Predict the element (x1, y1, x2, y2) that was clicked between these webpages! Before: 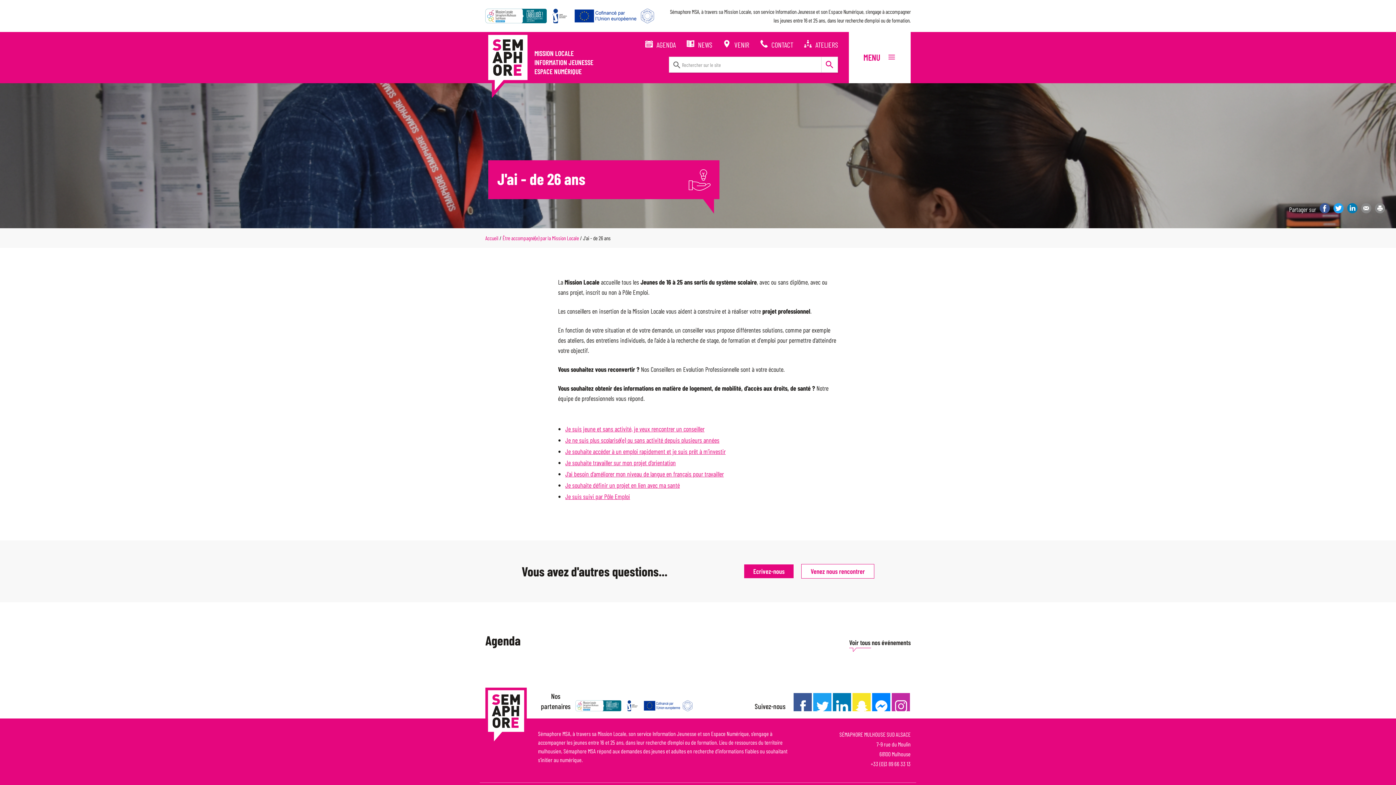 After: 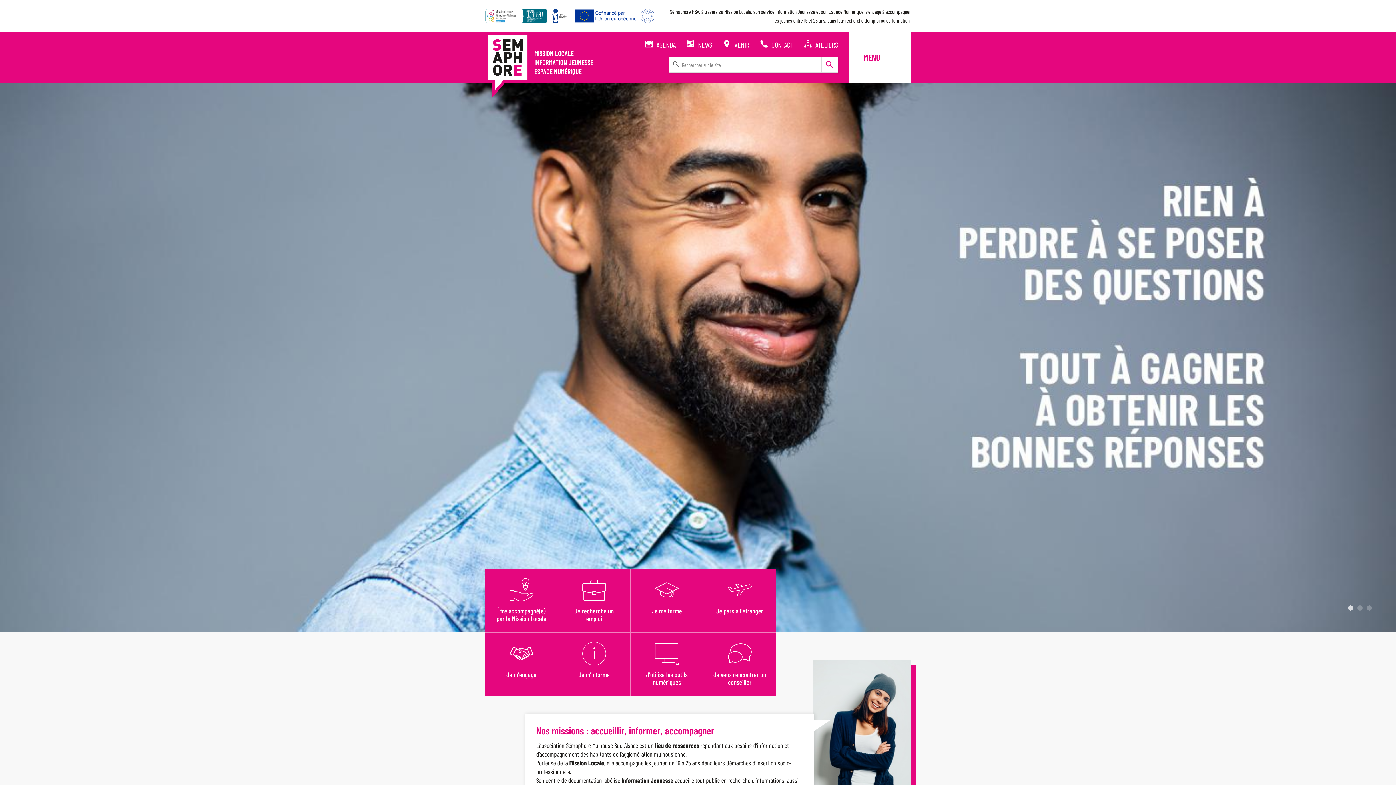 Action: label: Accueil bbox: (485, 234, 498, 241)